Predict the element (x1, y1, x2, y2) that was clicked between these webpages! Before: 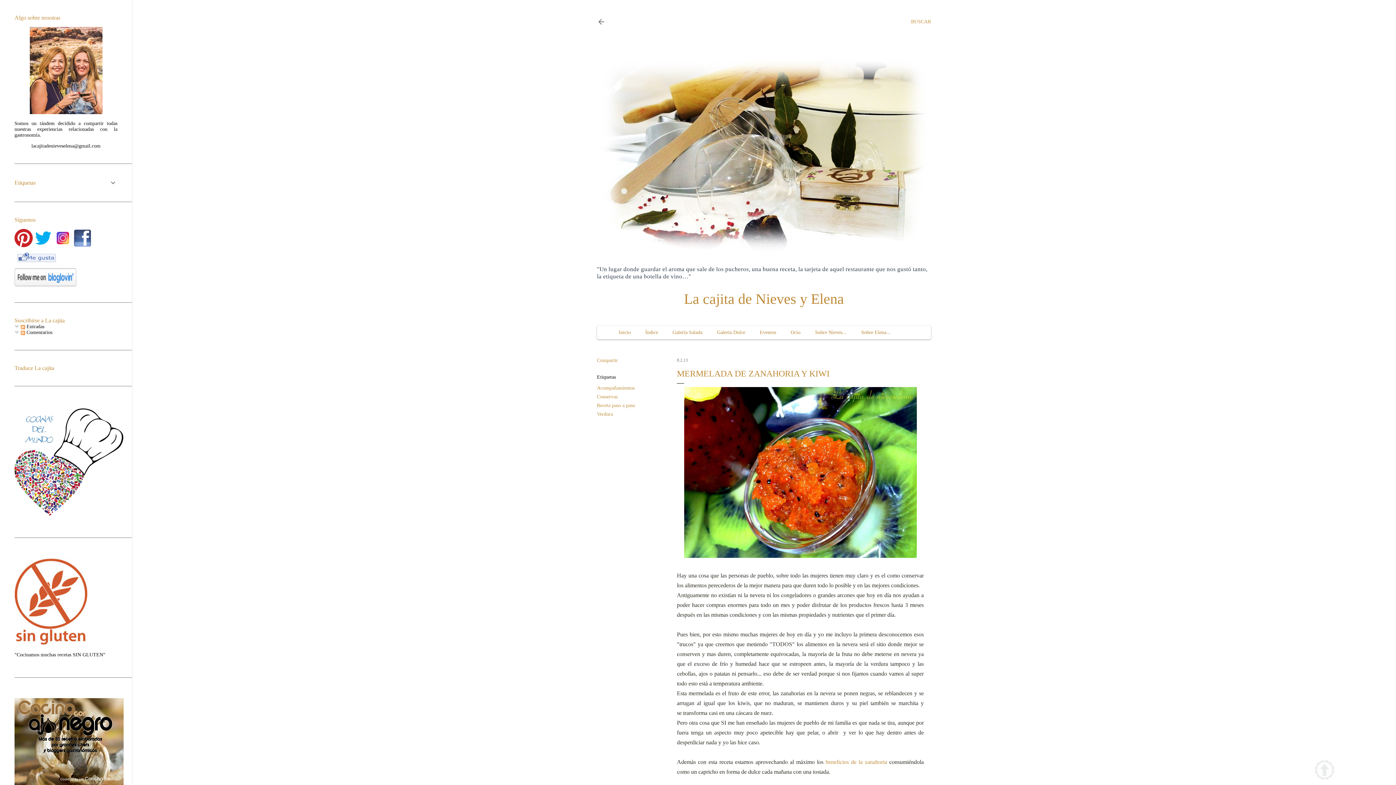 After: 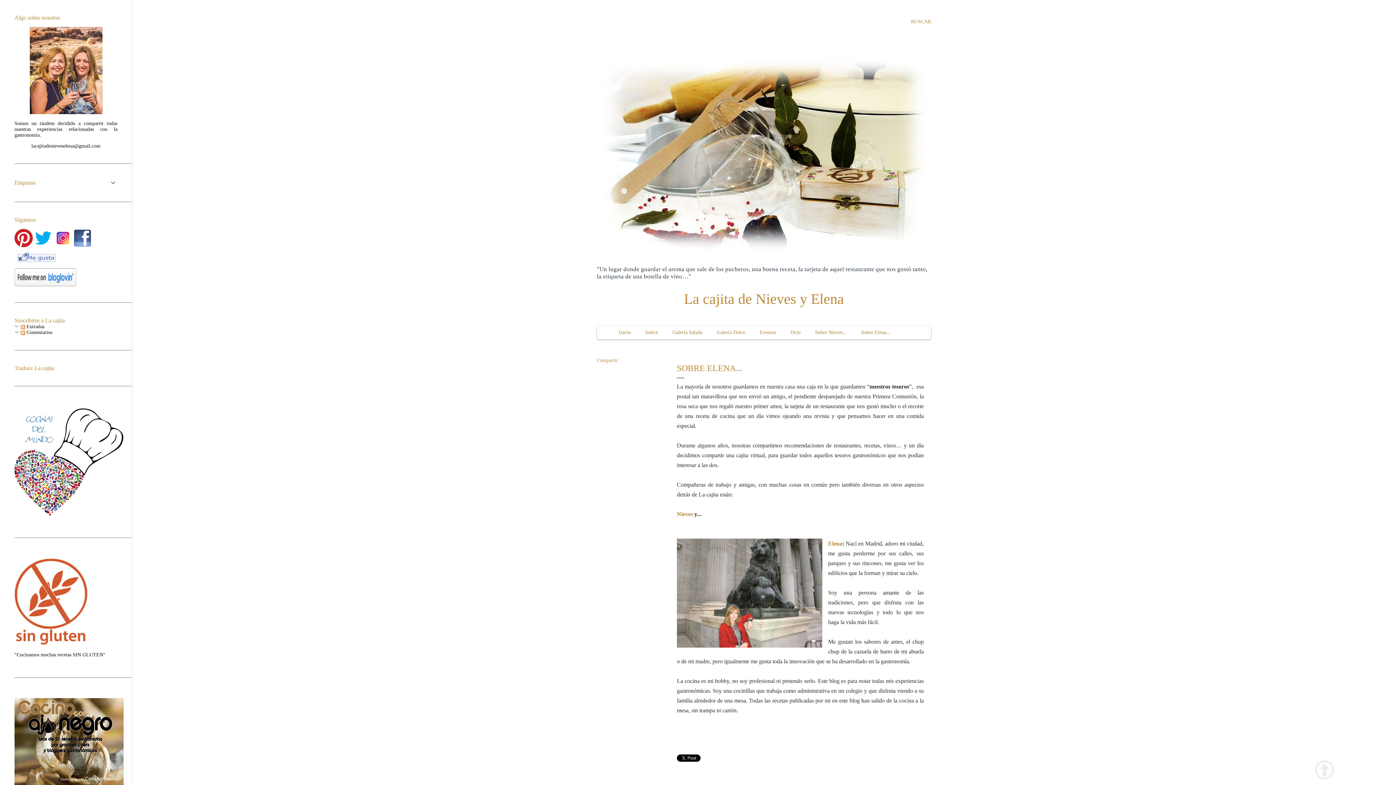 Action: label: Sobre Elena... bbox: (854, 325, 898, 339)